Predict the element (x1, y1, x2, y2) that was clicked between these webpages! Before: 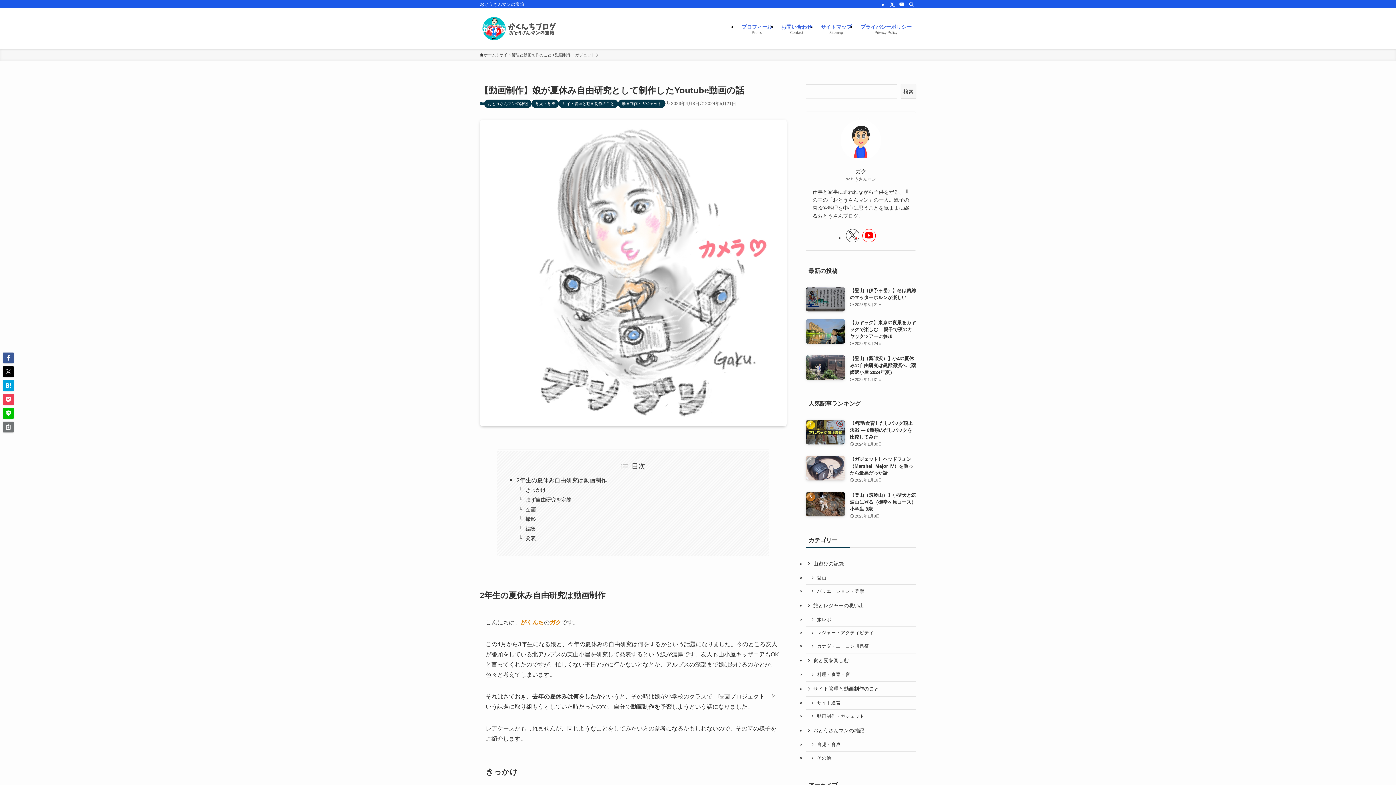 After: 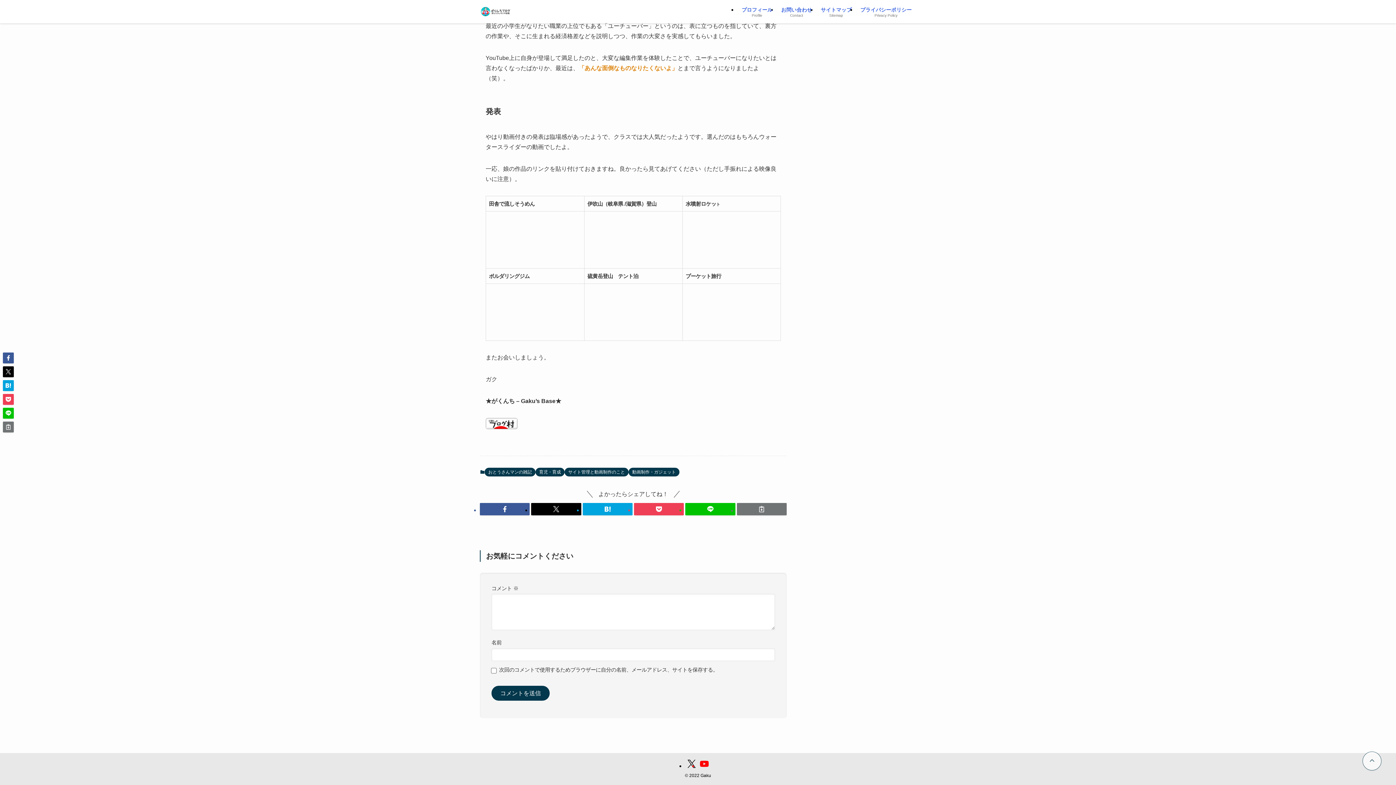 Action: label: 発表 bbox: (525, 535, 535, 541)